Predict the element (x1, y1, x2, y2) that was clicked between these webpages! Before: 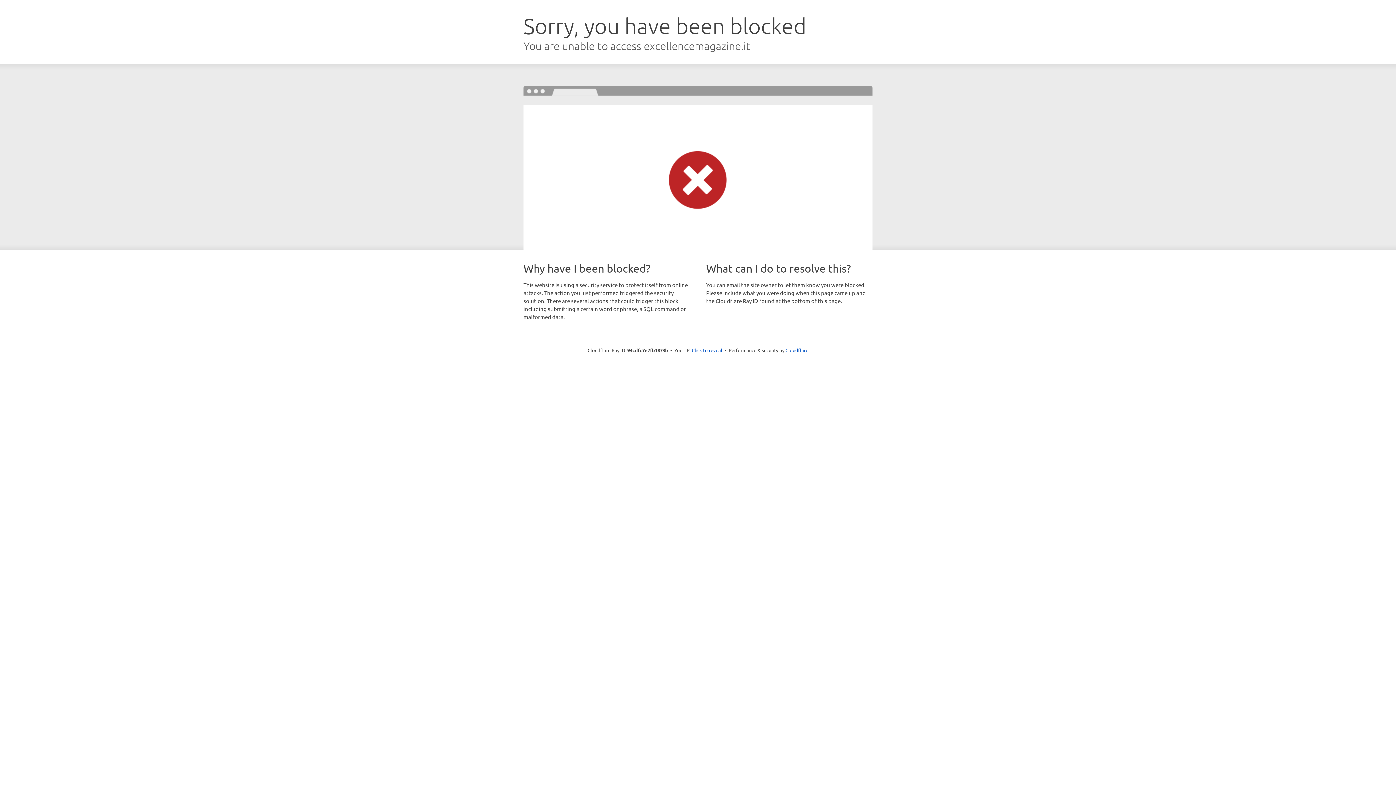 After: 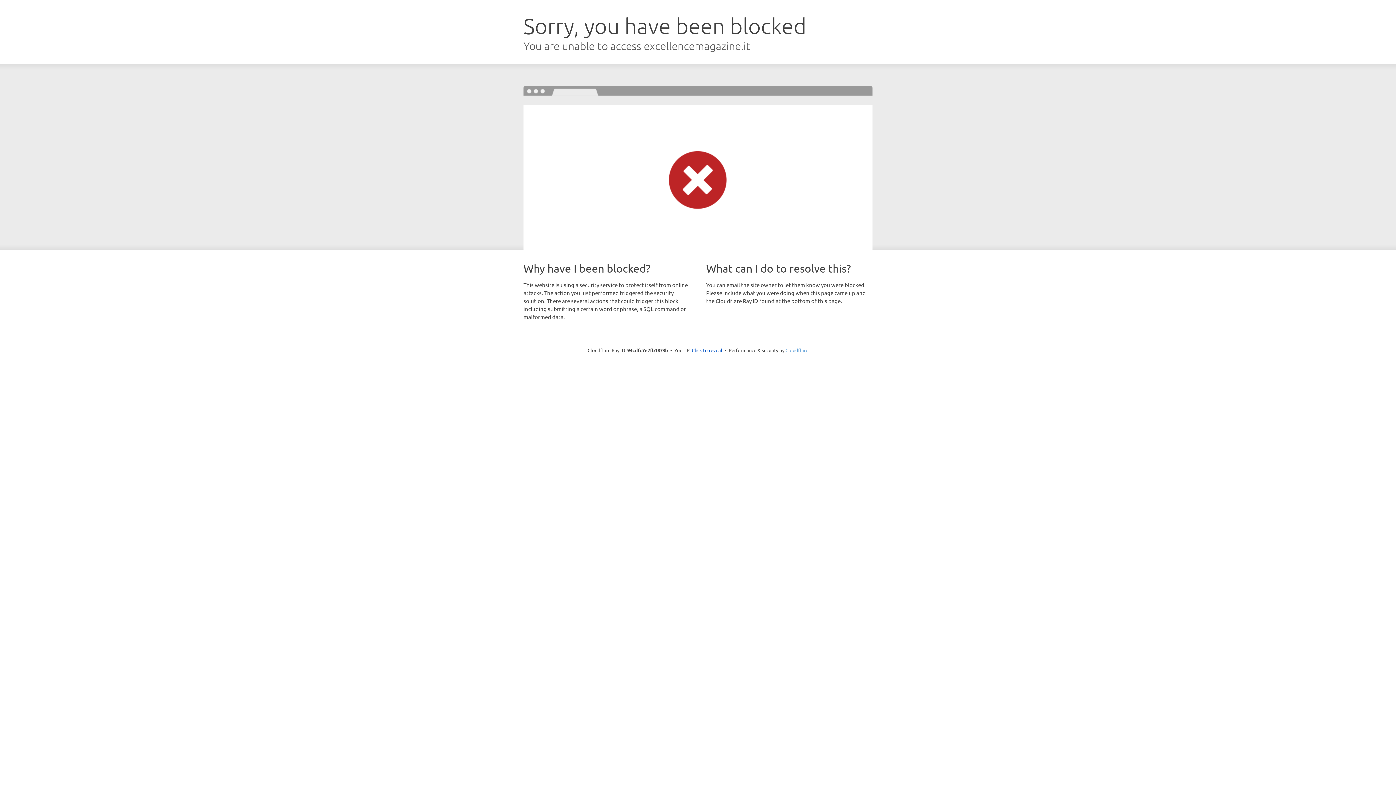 Action: bbox: (785, 347, 808, 353) label: Cloudflare